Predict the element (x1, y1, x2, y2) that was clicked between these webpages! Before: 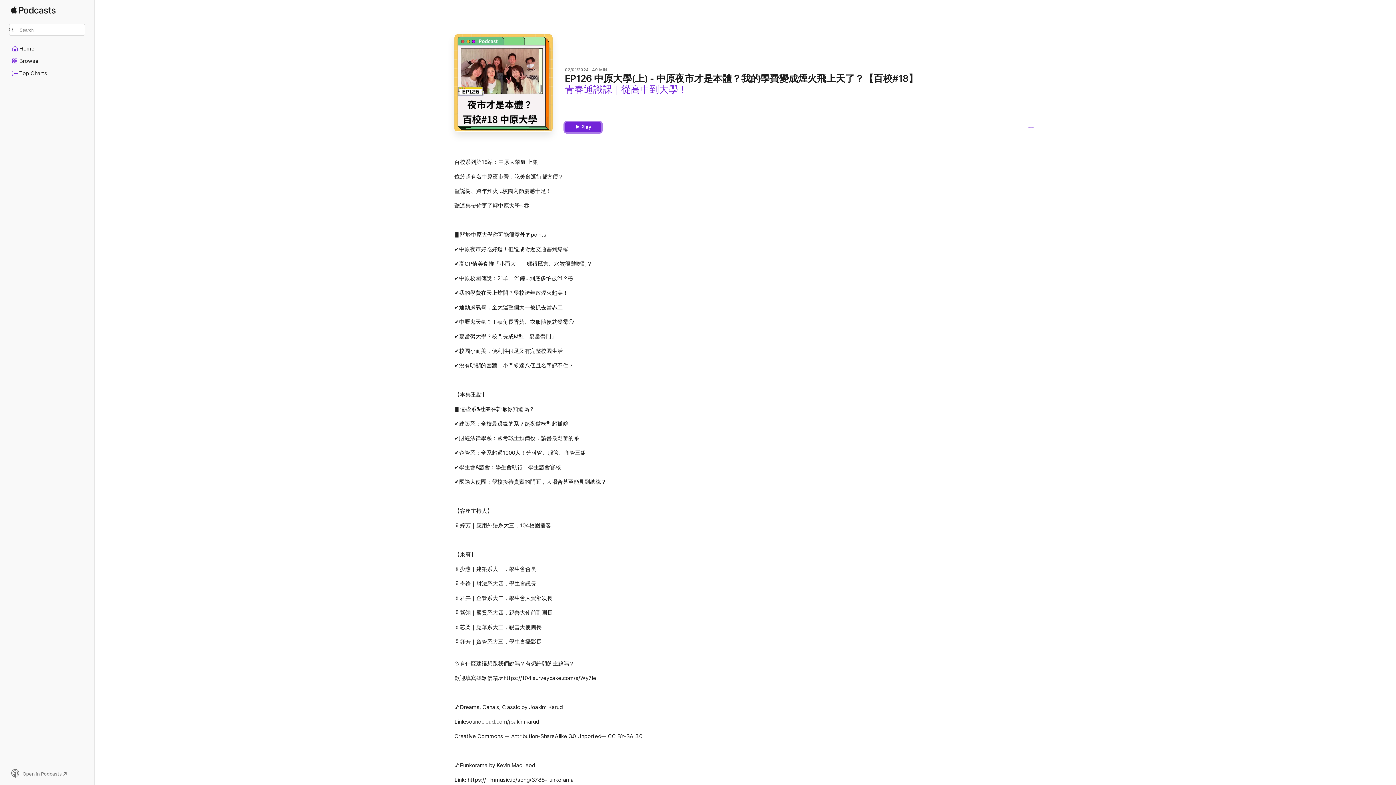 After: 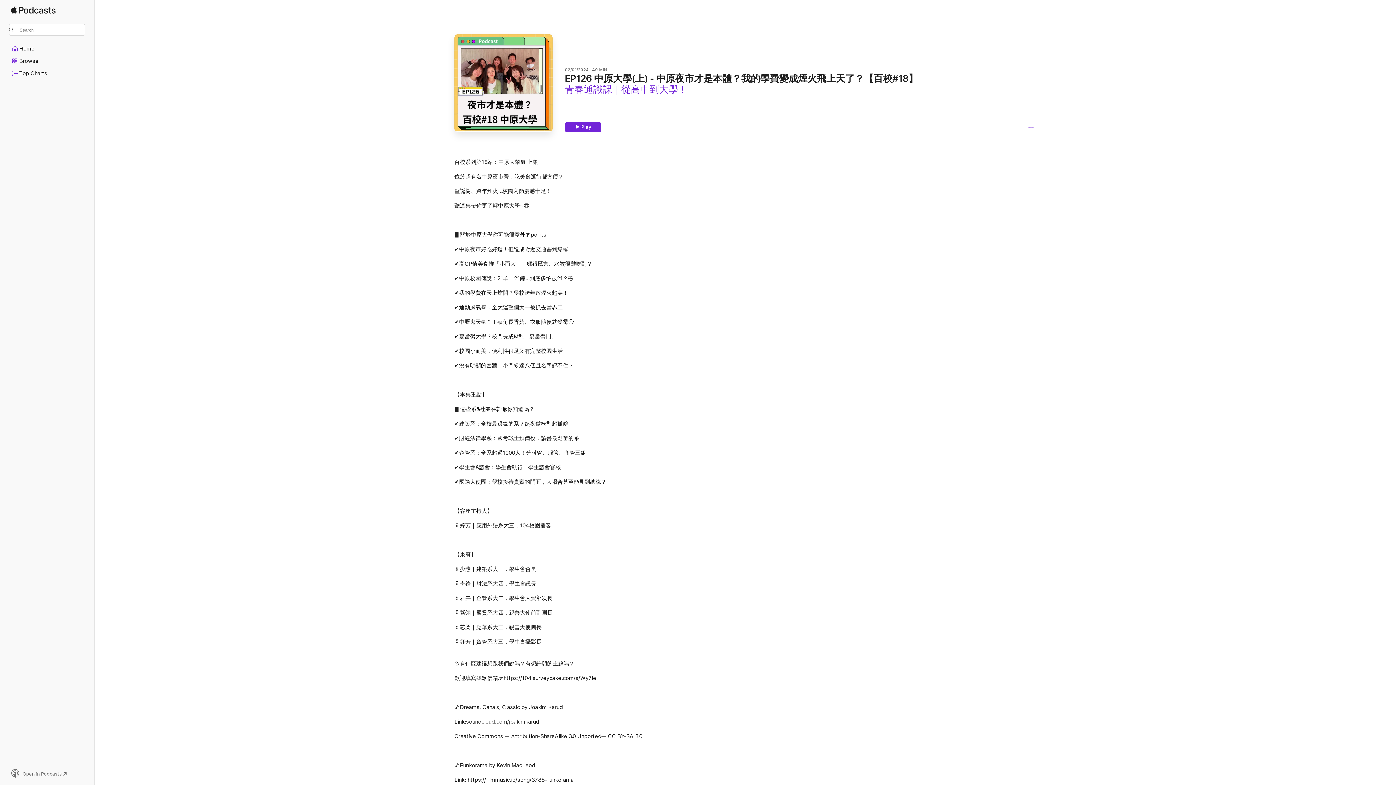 Action: bbox: (9, 769, 85, 779) label: Open in Podcasts